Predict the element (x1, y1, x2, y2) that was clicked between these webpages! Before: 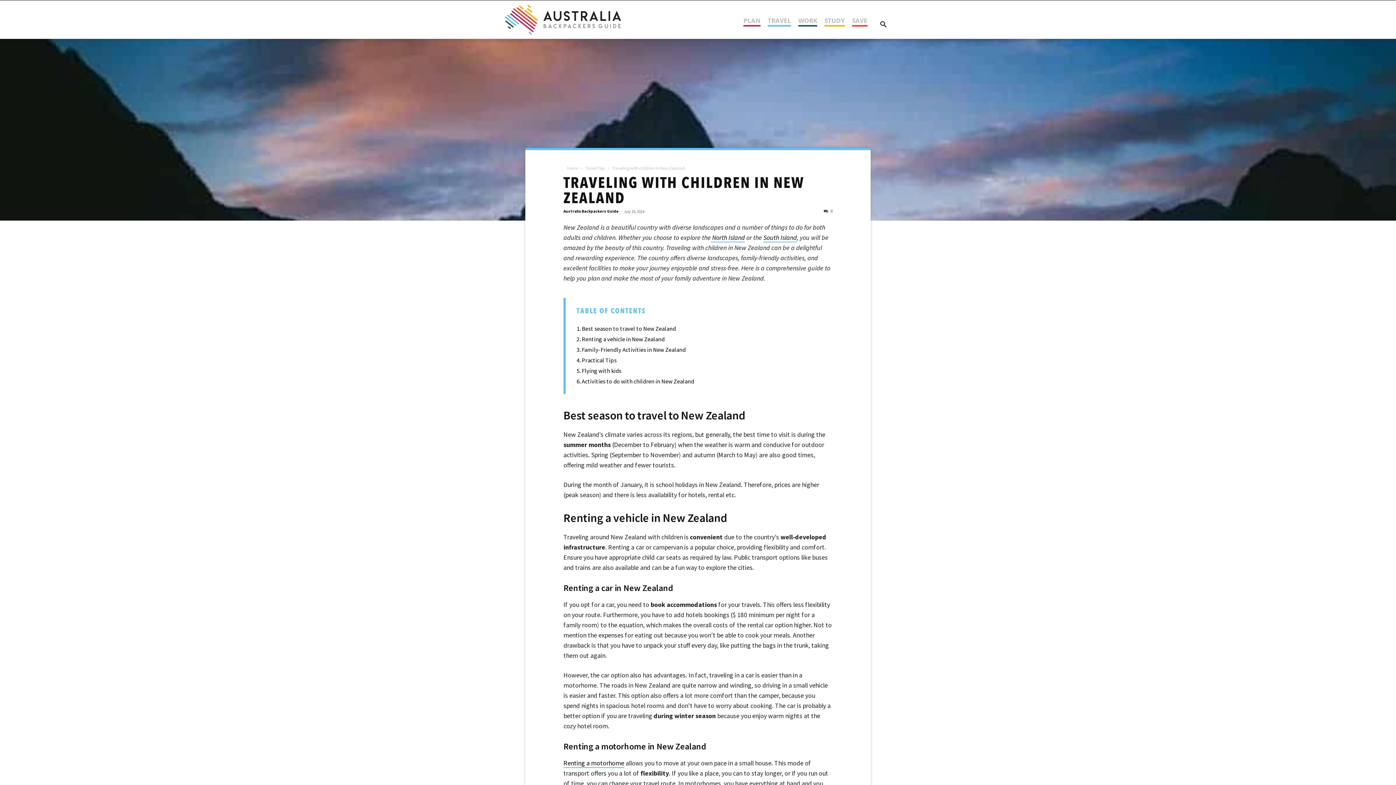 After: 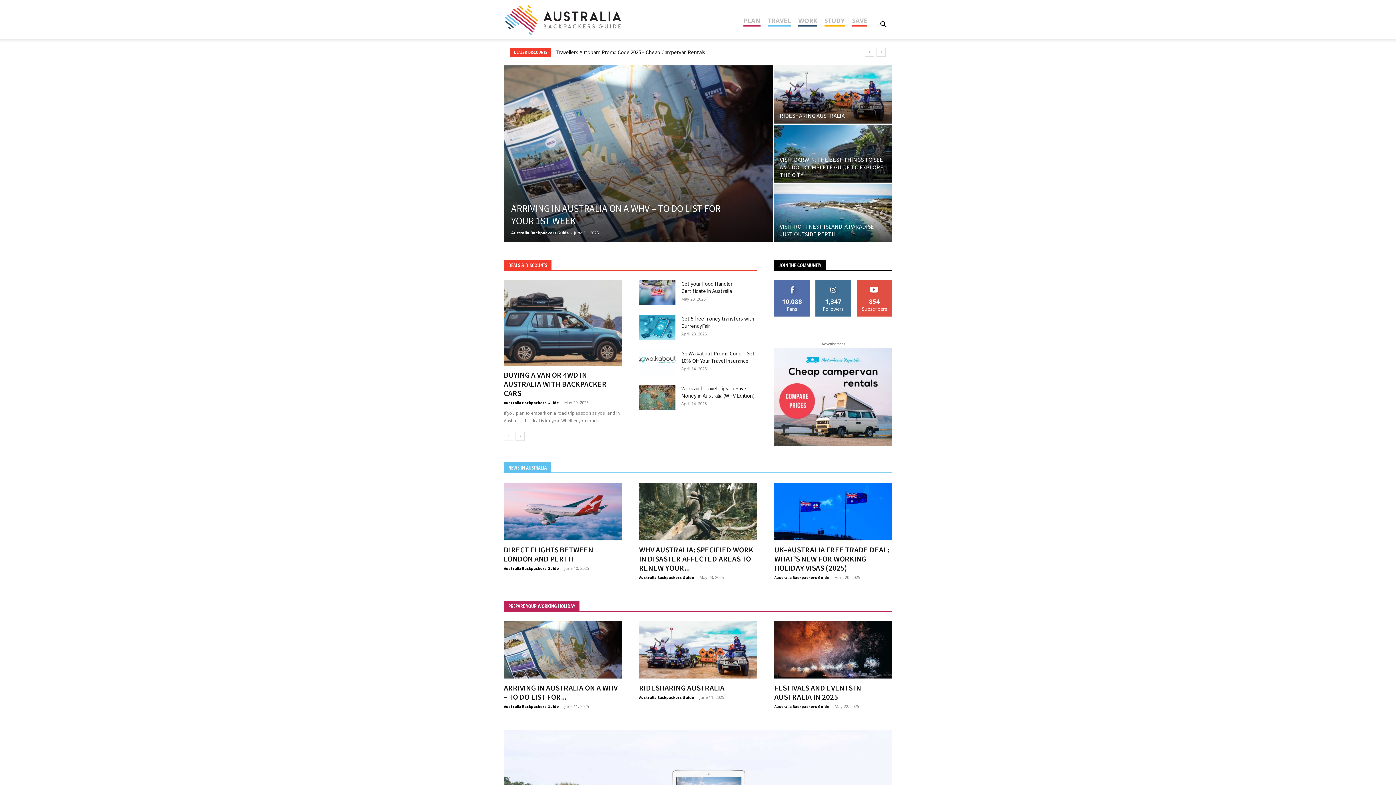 Action: bbox: (566, 165, 578, 170) label: Home